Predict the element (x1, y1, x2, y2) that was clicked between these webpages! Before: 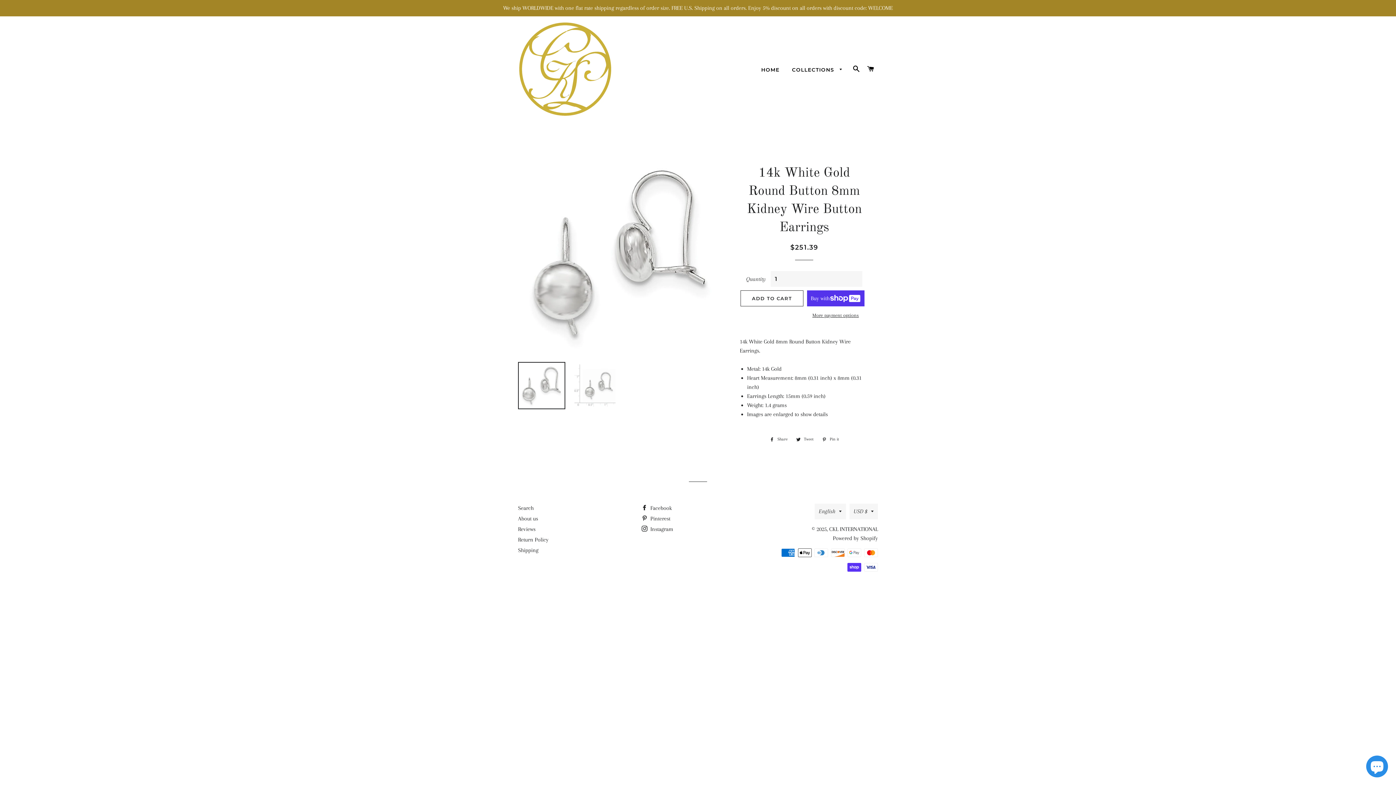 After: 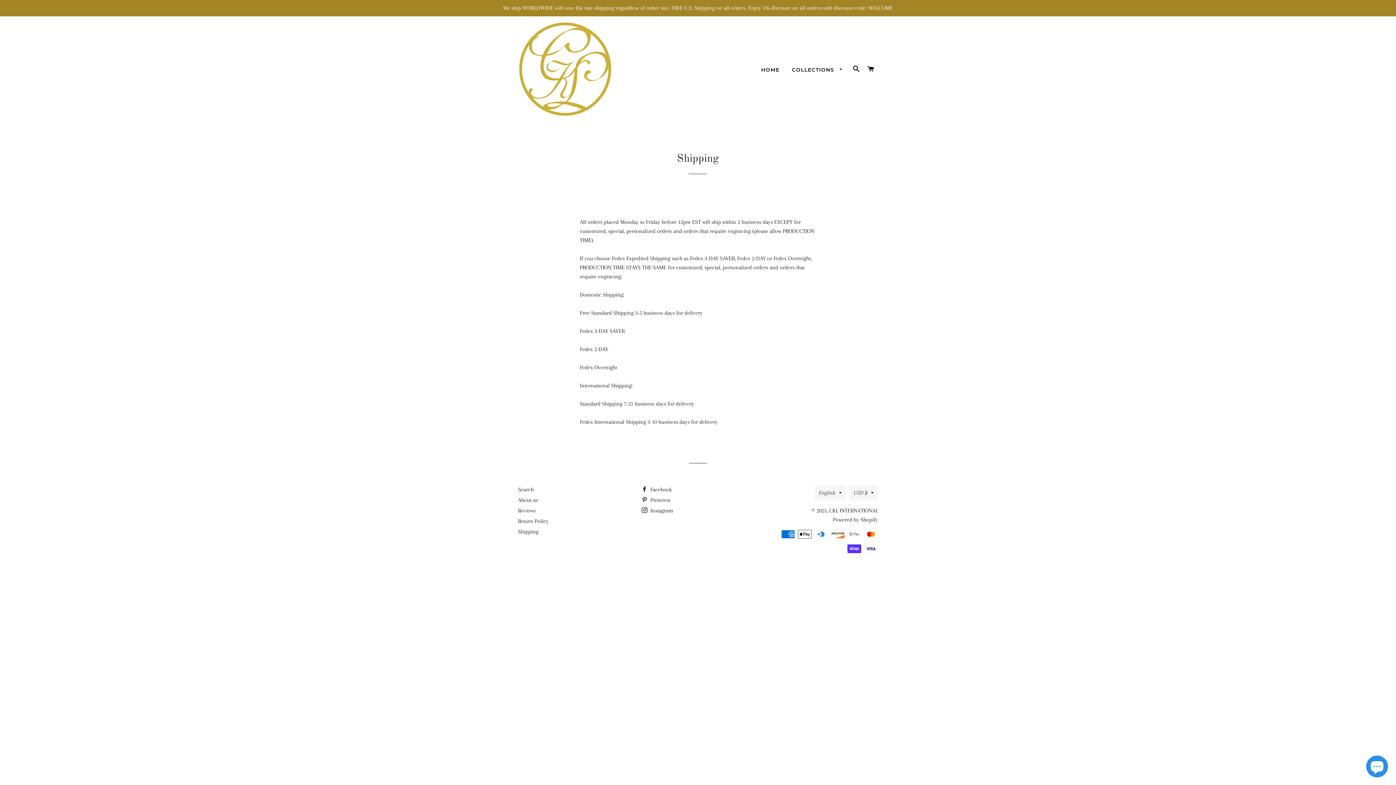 Action: bbox: (518, 547, 538, 553) label: Shipping